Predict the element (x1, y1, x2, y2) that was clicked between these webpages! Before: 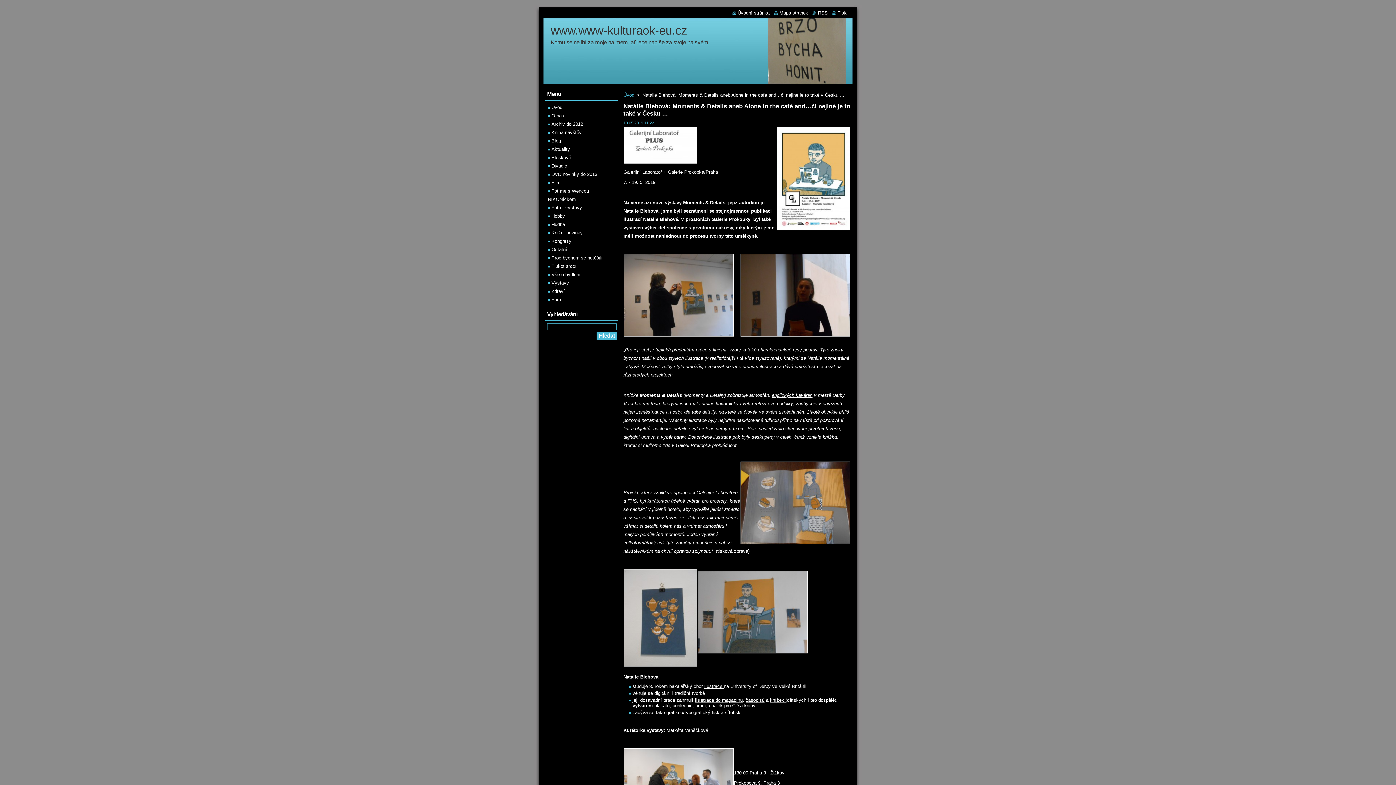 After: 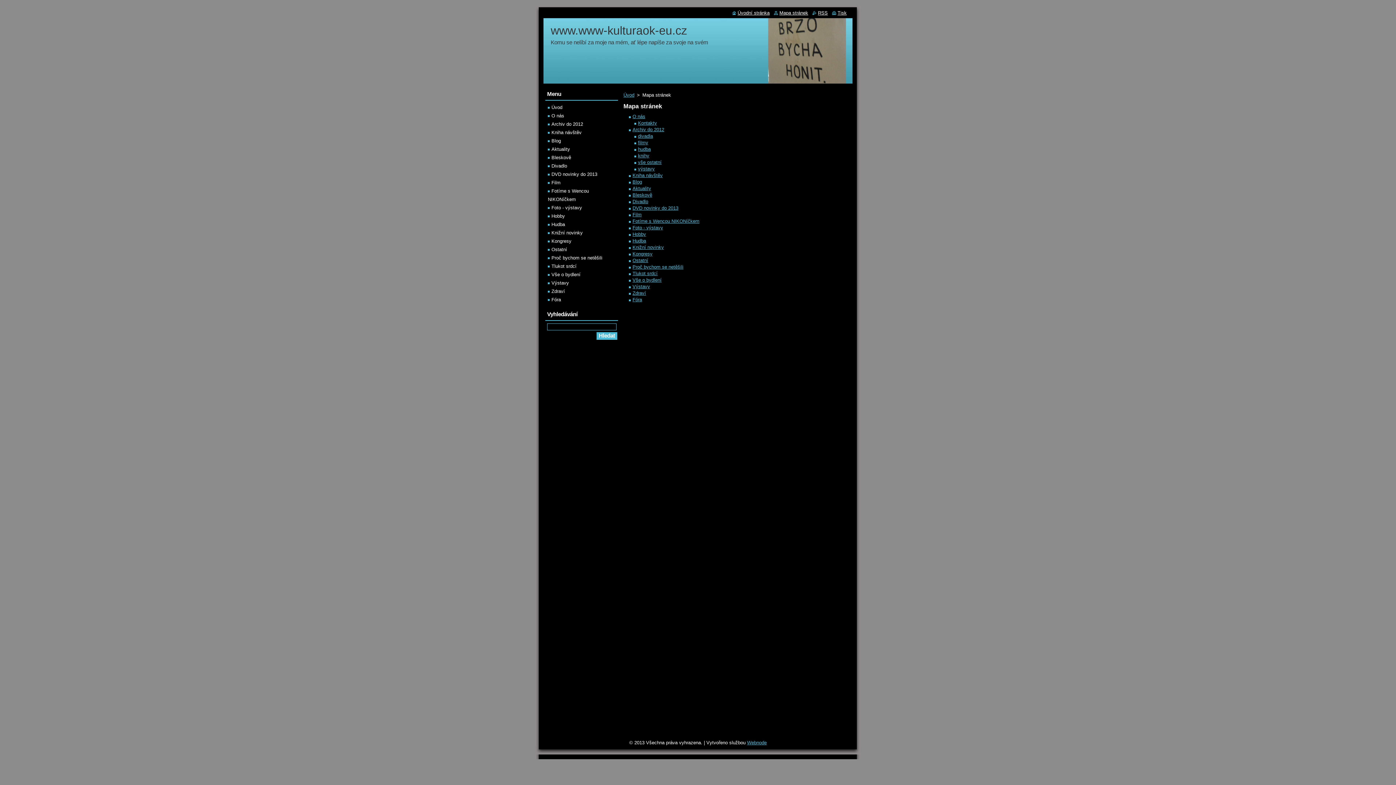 Action: bbox: (774, 10, 808, 15) label: Mapa stránek